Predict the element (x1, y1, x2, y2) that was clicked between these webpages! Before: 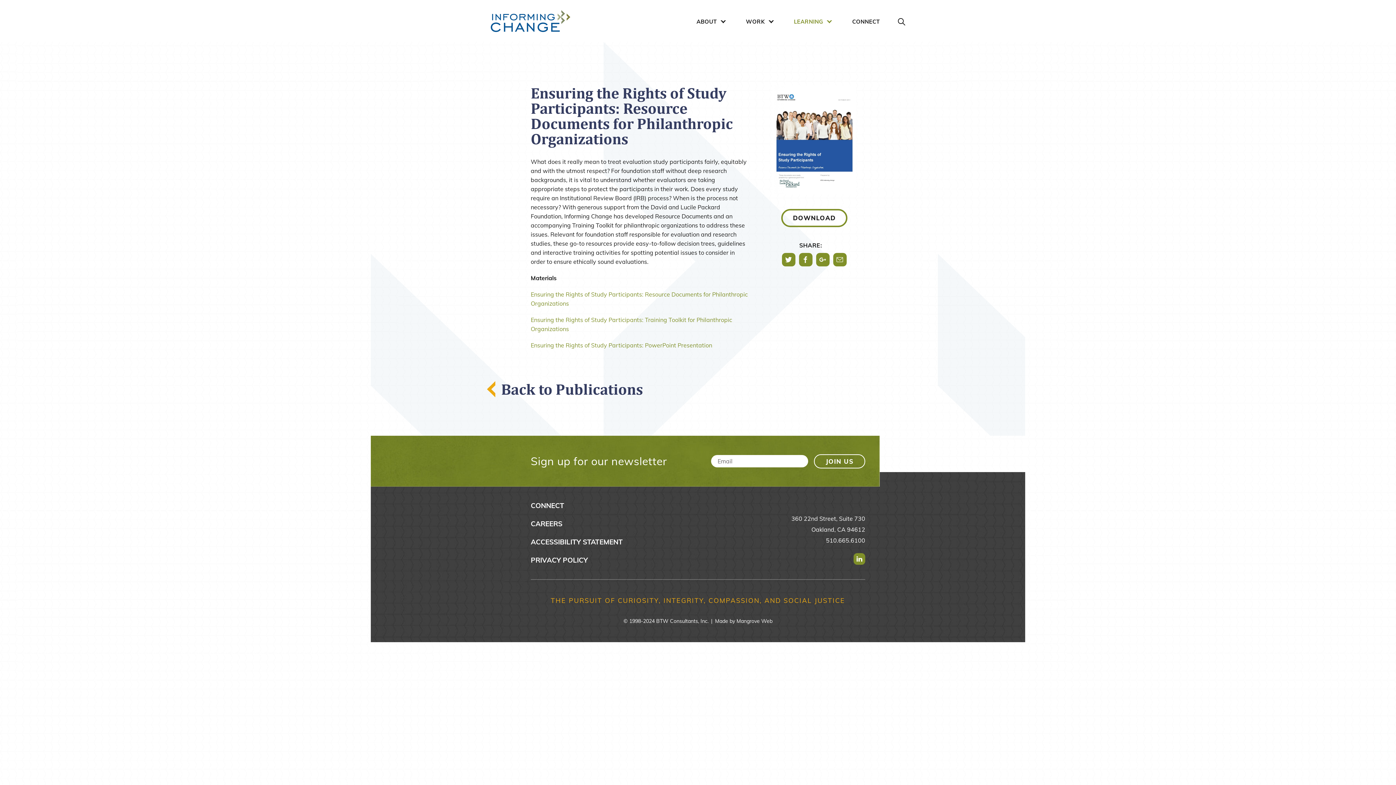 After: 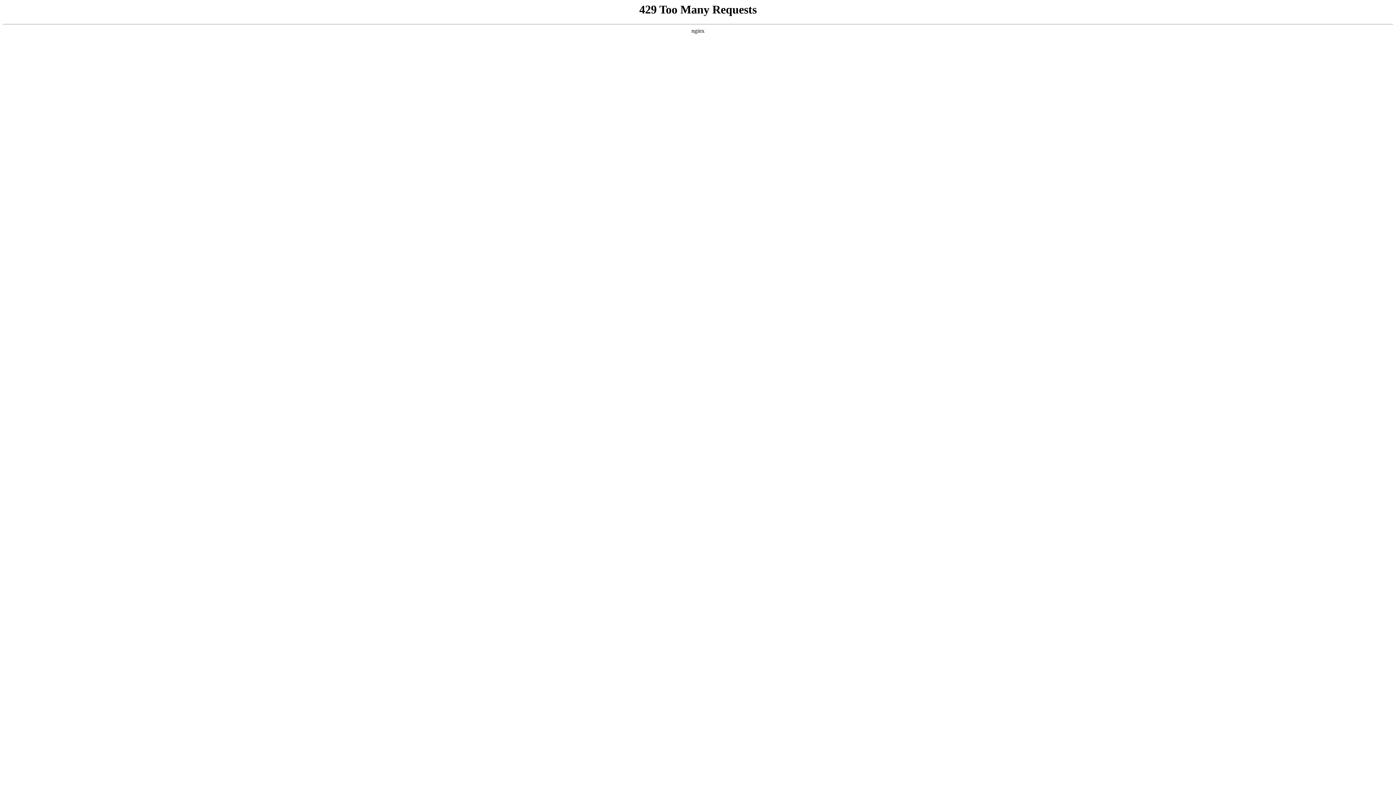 Action: bbox: (735, 9, 775, 34) label: WORK